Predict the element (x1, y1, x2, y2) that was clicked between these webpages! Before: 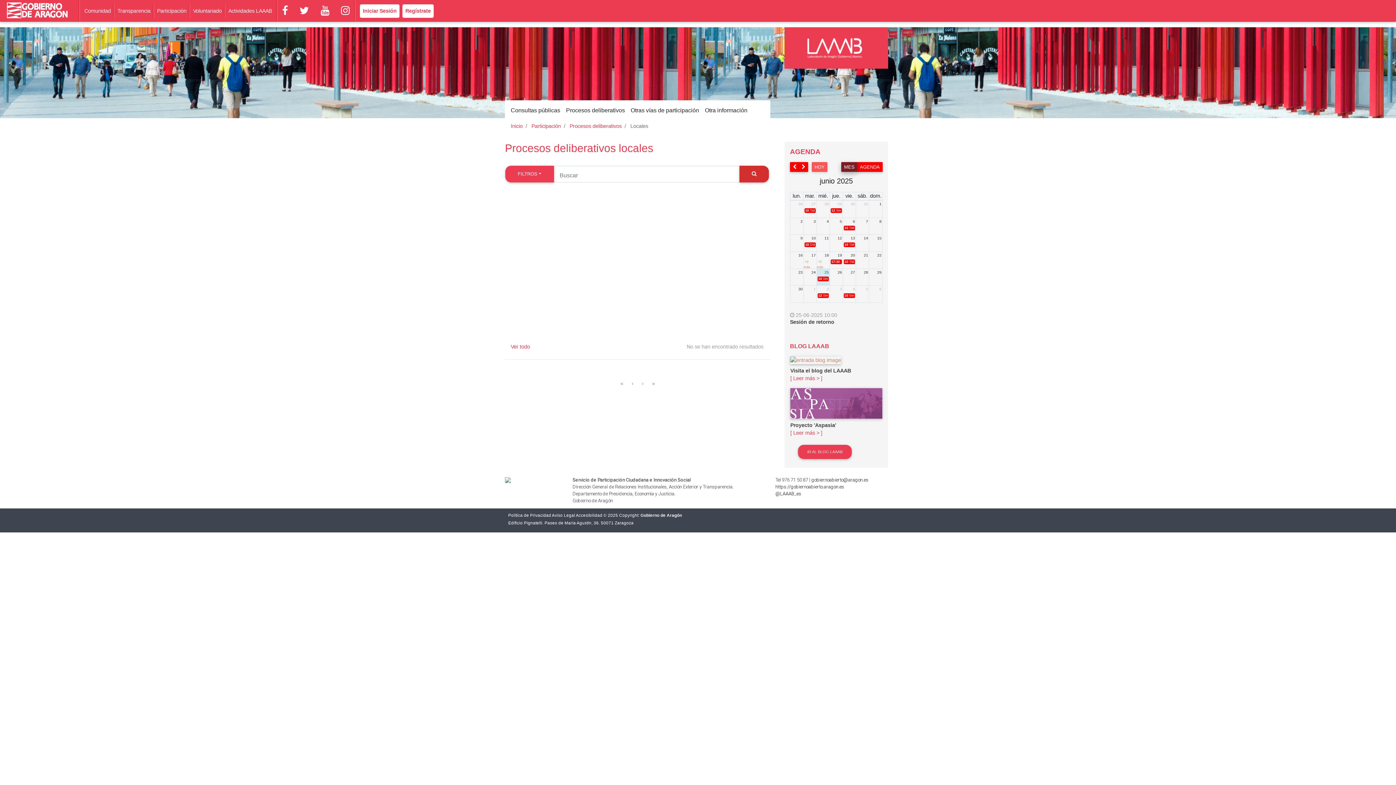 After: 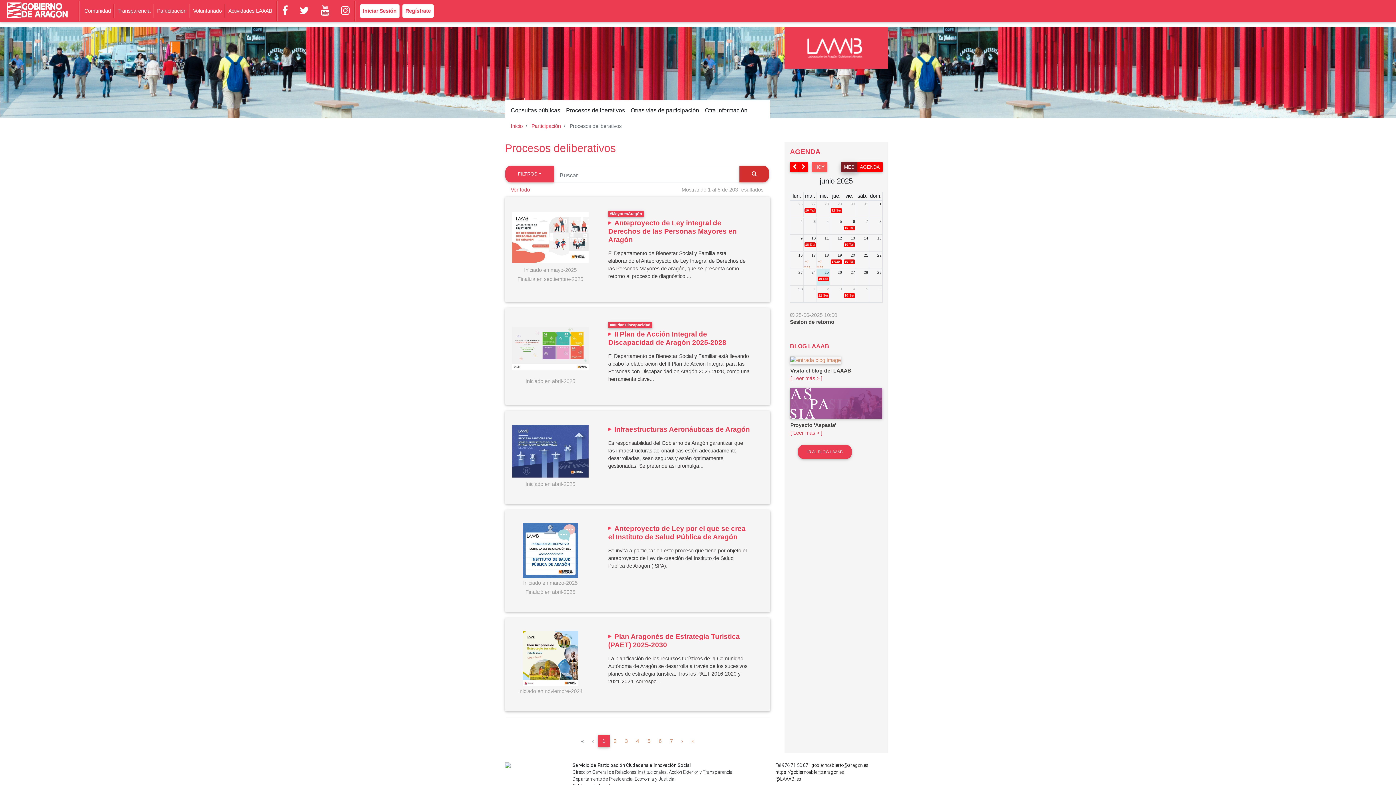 Action: label: Procesos deliberativos bbox: (569, 123, 621, 129)